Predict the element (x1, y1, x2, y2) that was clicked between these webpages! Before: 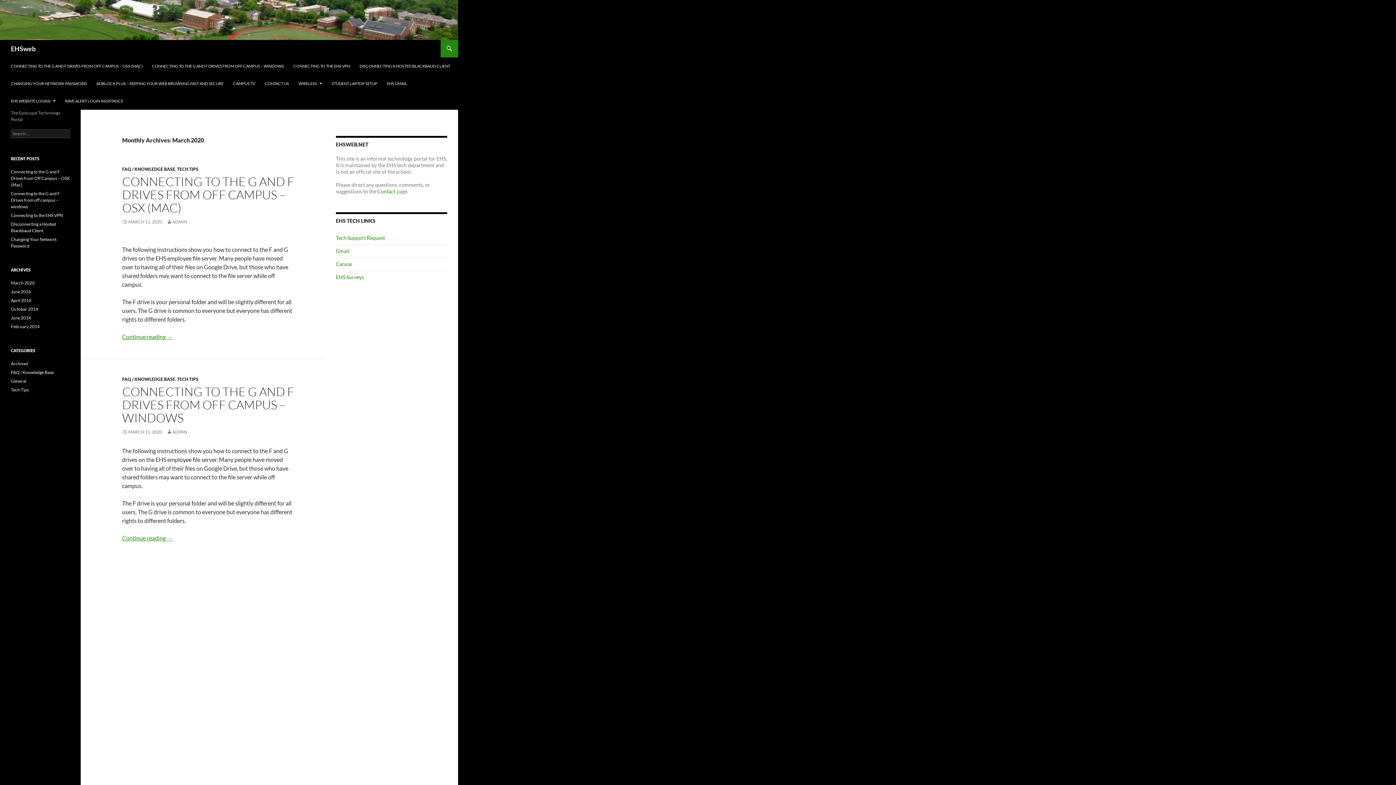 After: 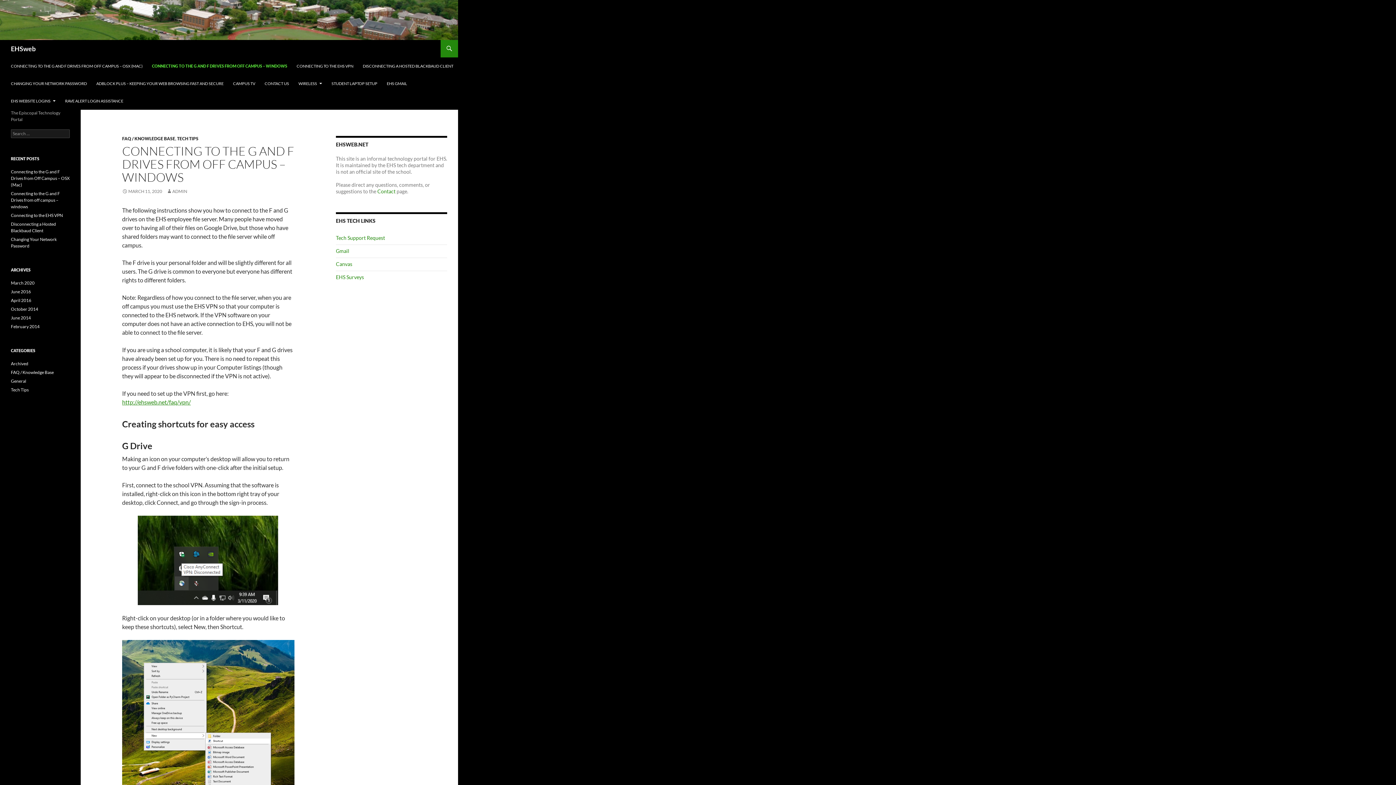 Action: label: CONNECTING TO THE G AND F DRIVES FROM OFF CAMPUS – WINDOWS bbox: (122, 384, 294, 425)